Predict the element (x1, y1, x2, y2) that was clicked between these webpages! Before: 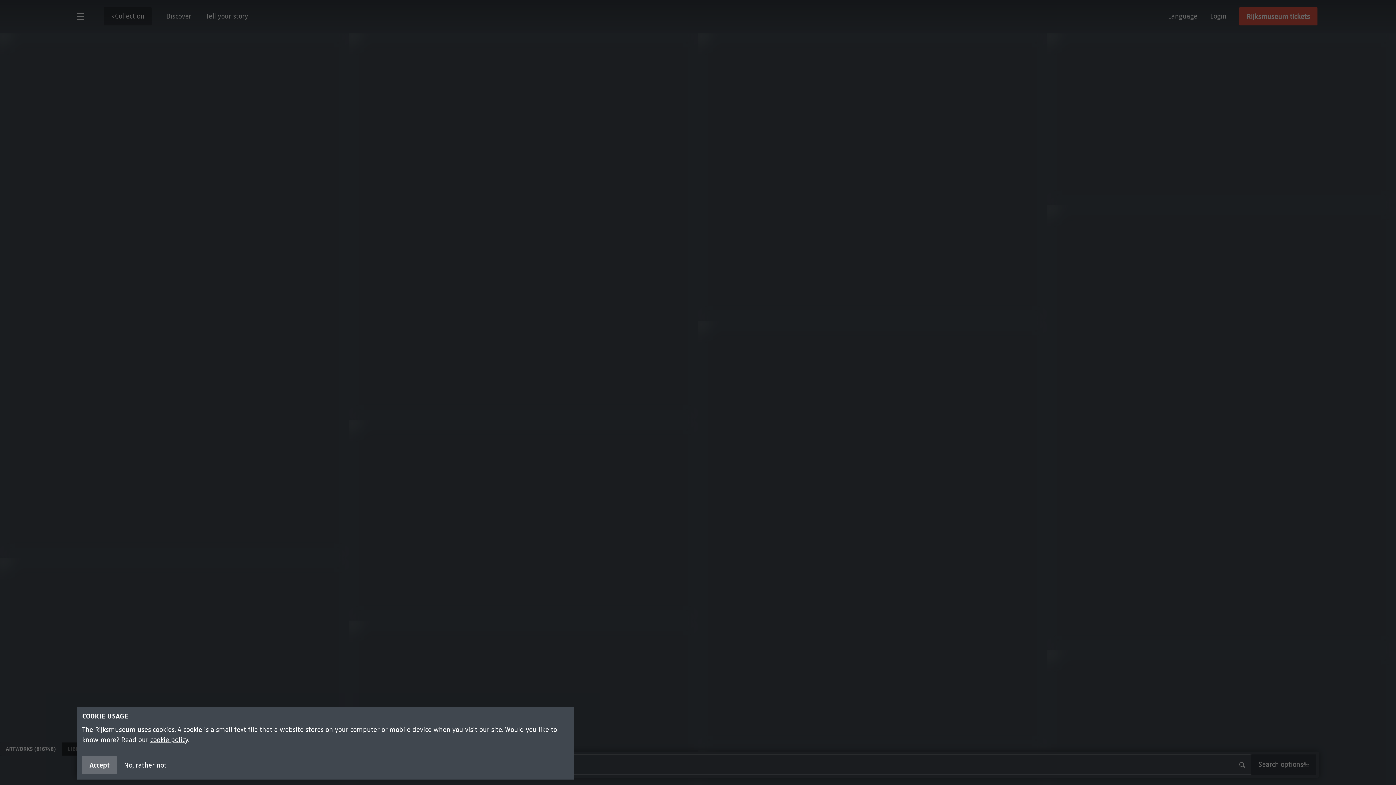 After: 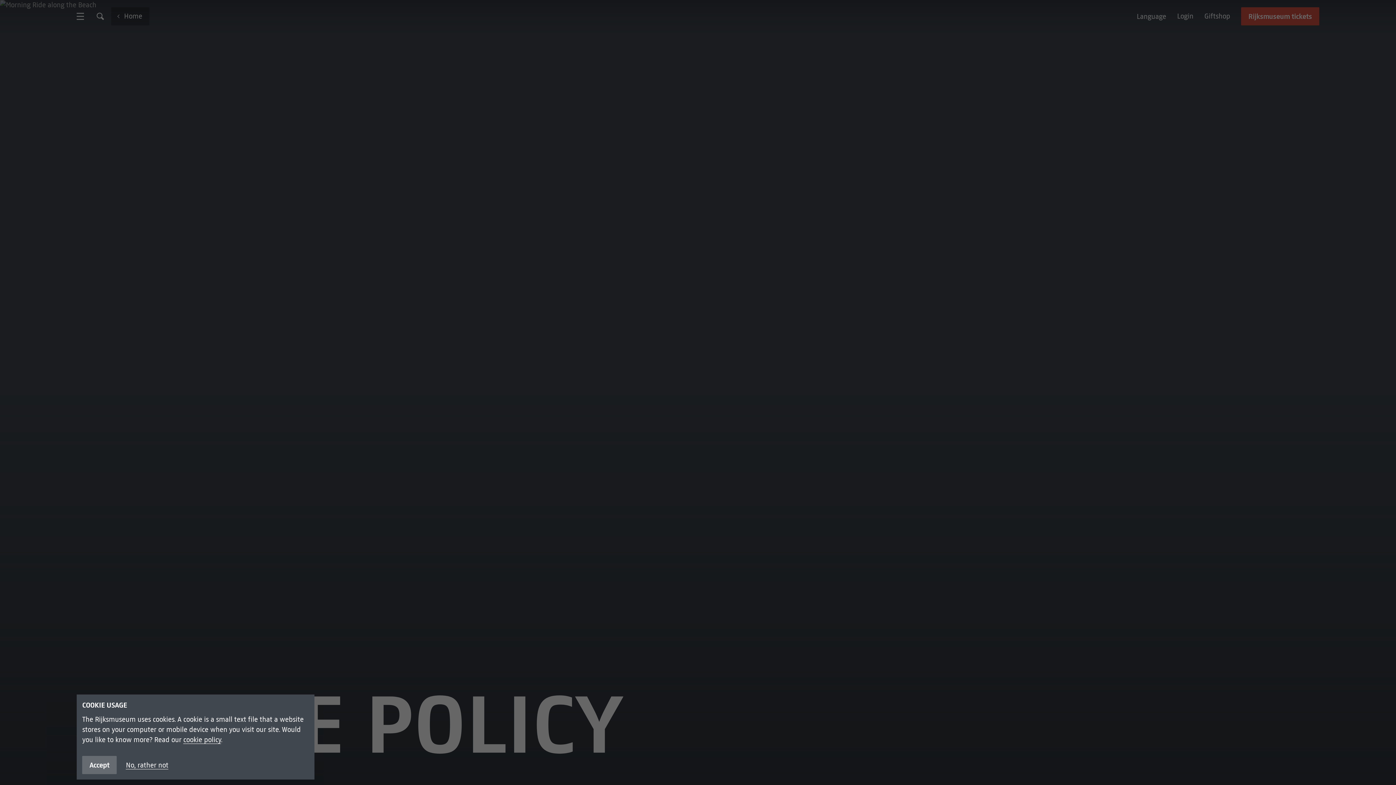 Action: bbox: (150, 736, 188, 744) label: cookie policy